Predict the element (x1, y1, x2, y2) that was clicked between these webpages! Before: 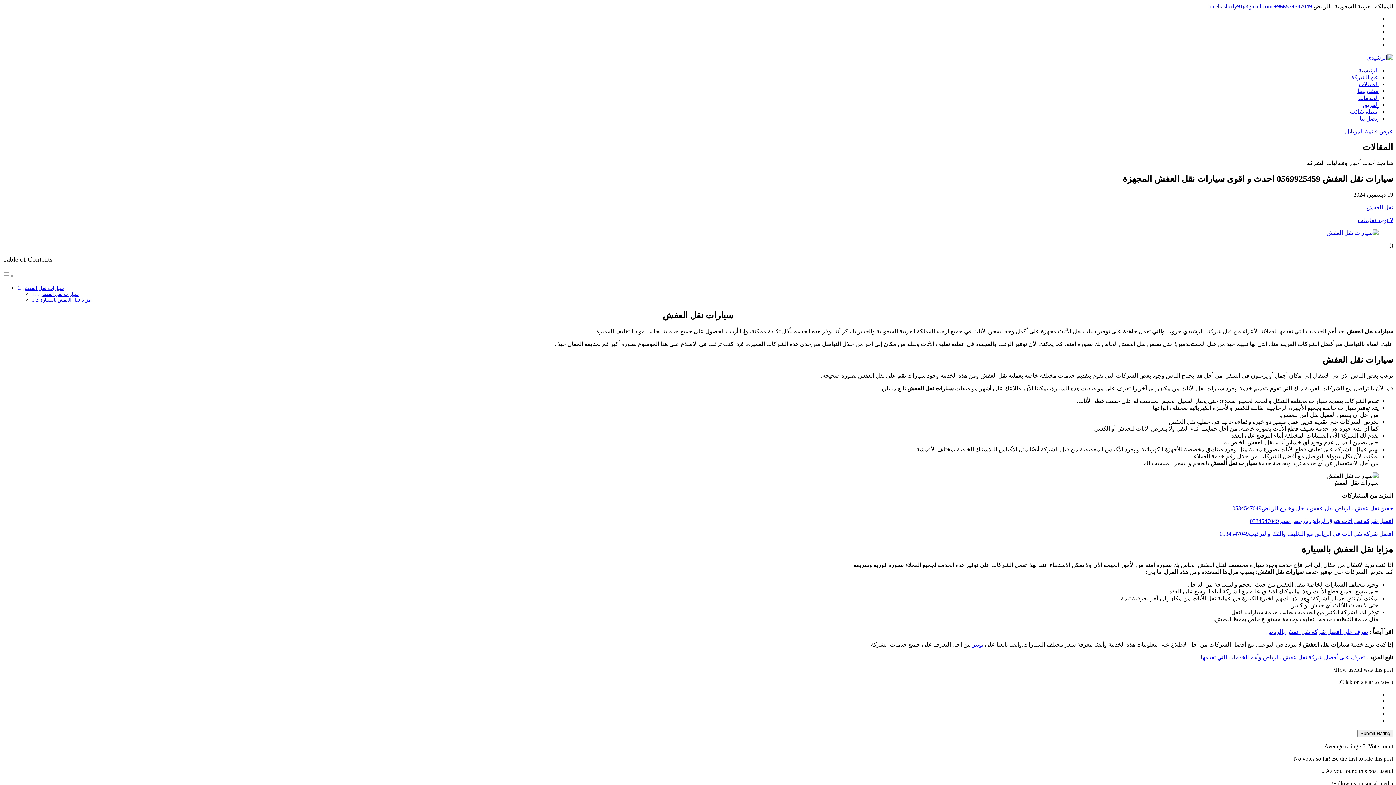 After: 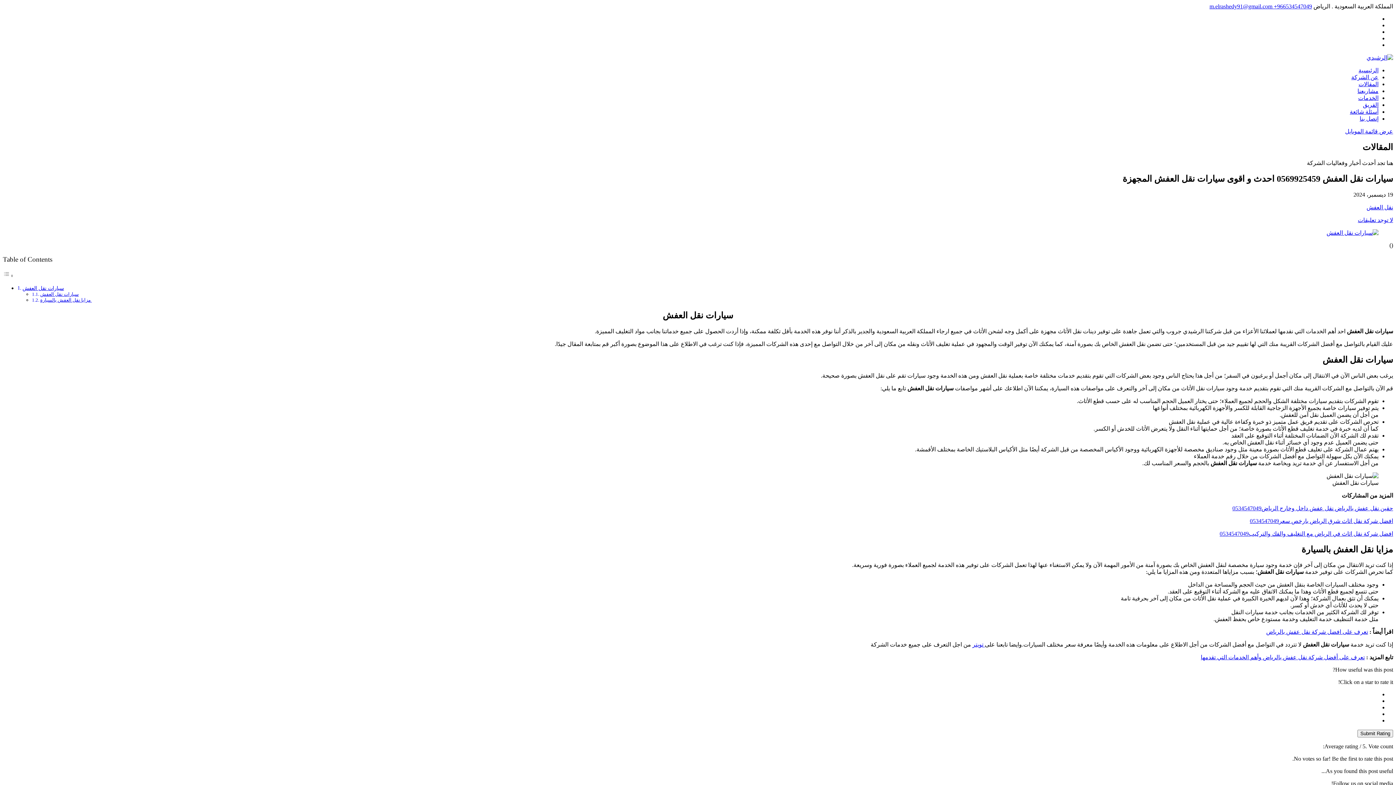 Action: bbox: (972, 641, 985, 648) label:  تويتر